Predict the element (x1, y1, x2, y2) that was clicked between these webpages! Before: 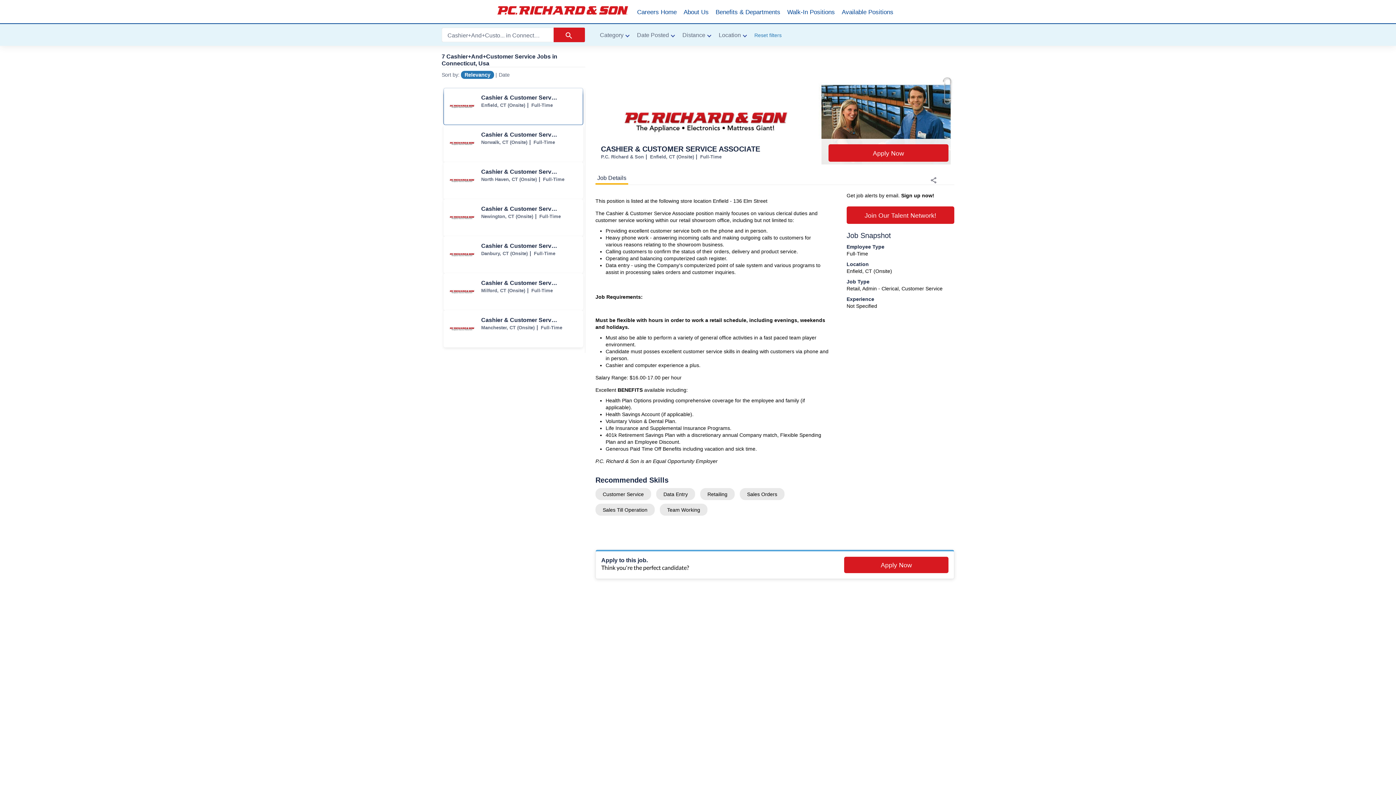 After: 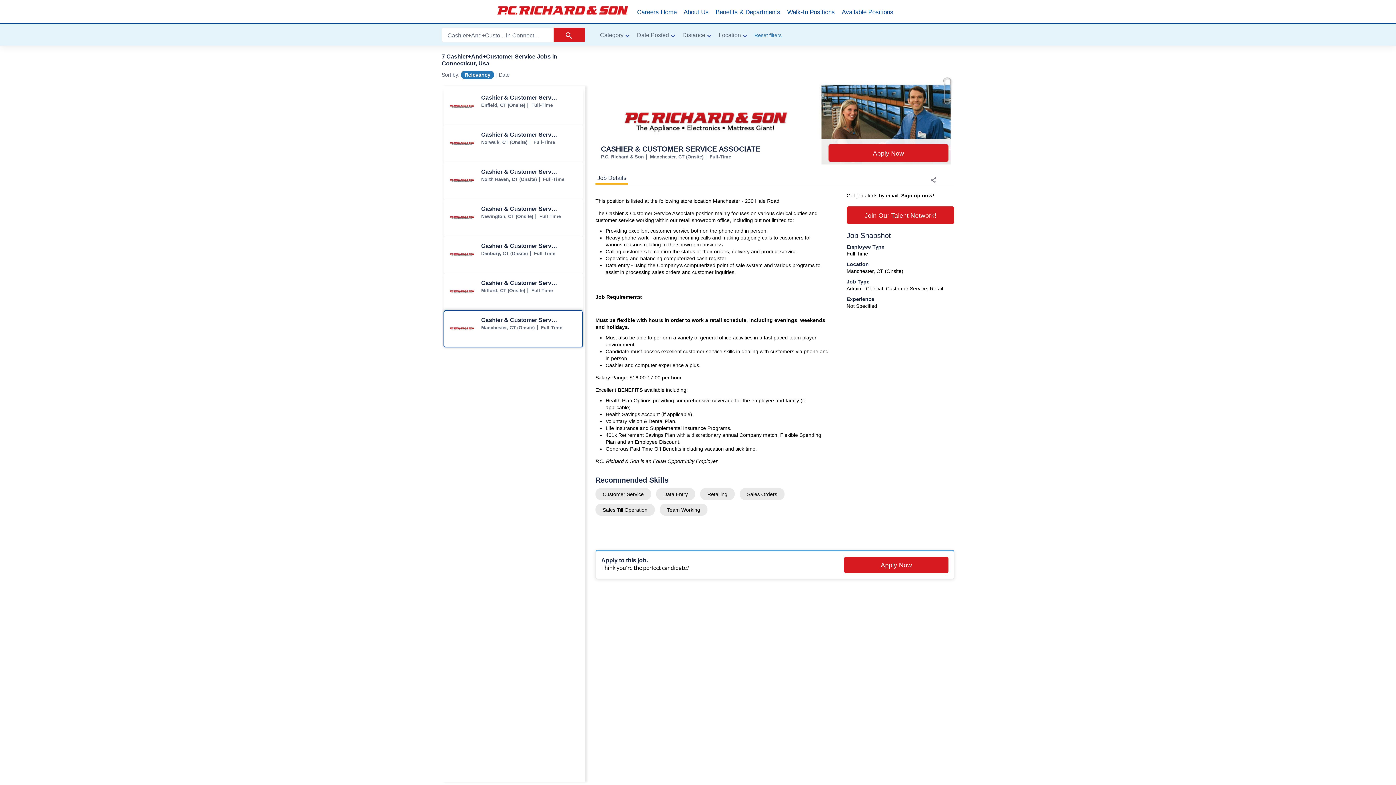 Action: bbox: (444, 310, 582, 347) label: Cashier & Customer Service Associate jobs in Manchester